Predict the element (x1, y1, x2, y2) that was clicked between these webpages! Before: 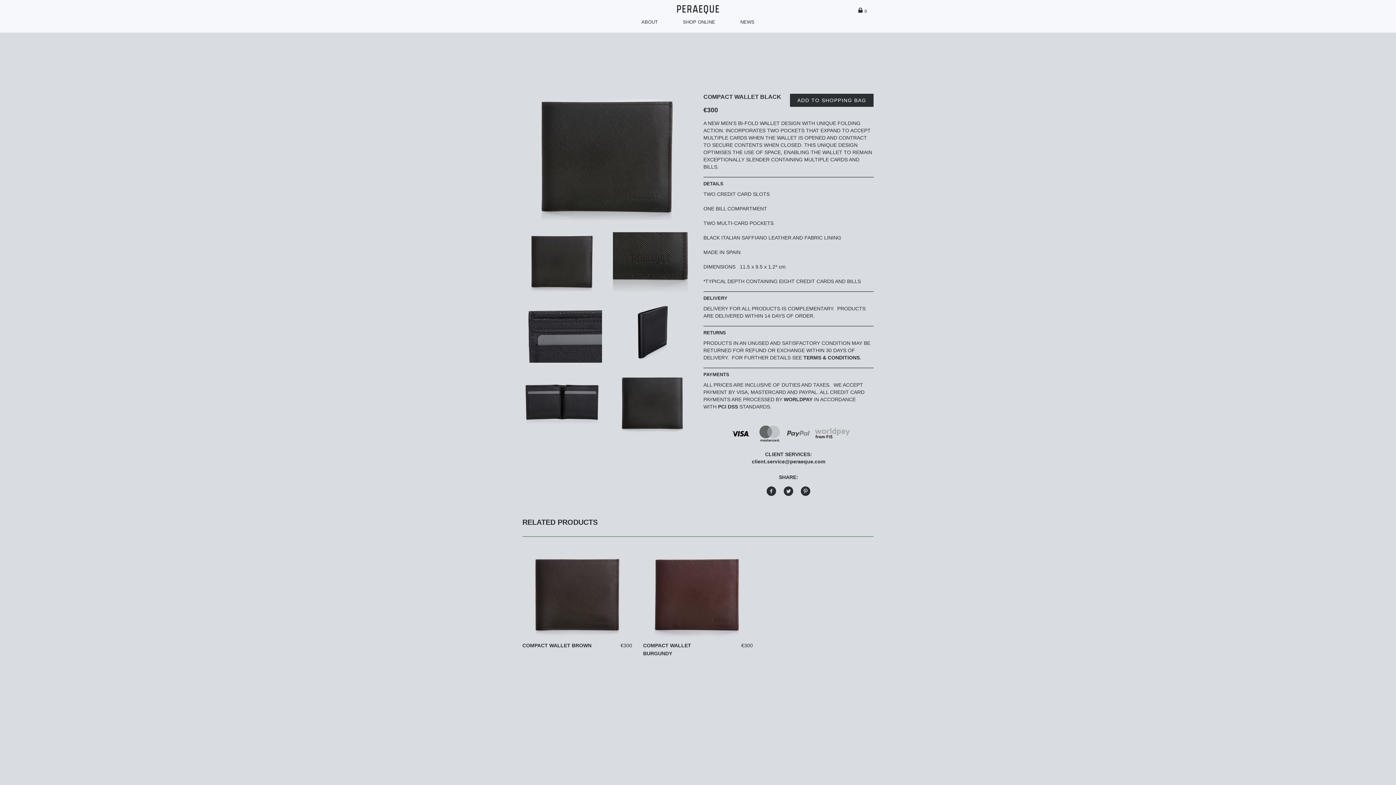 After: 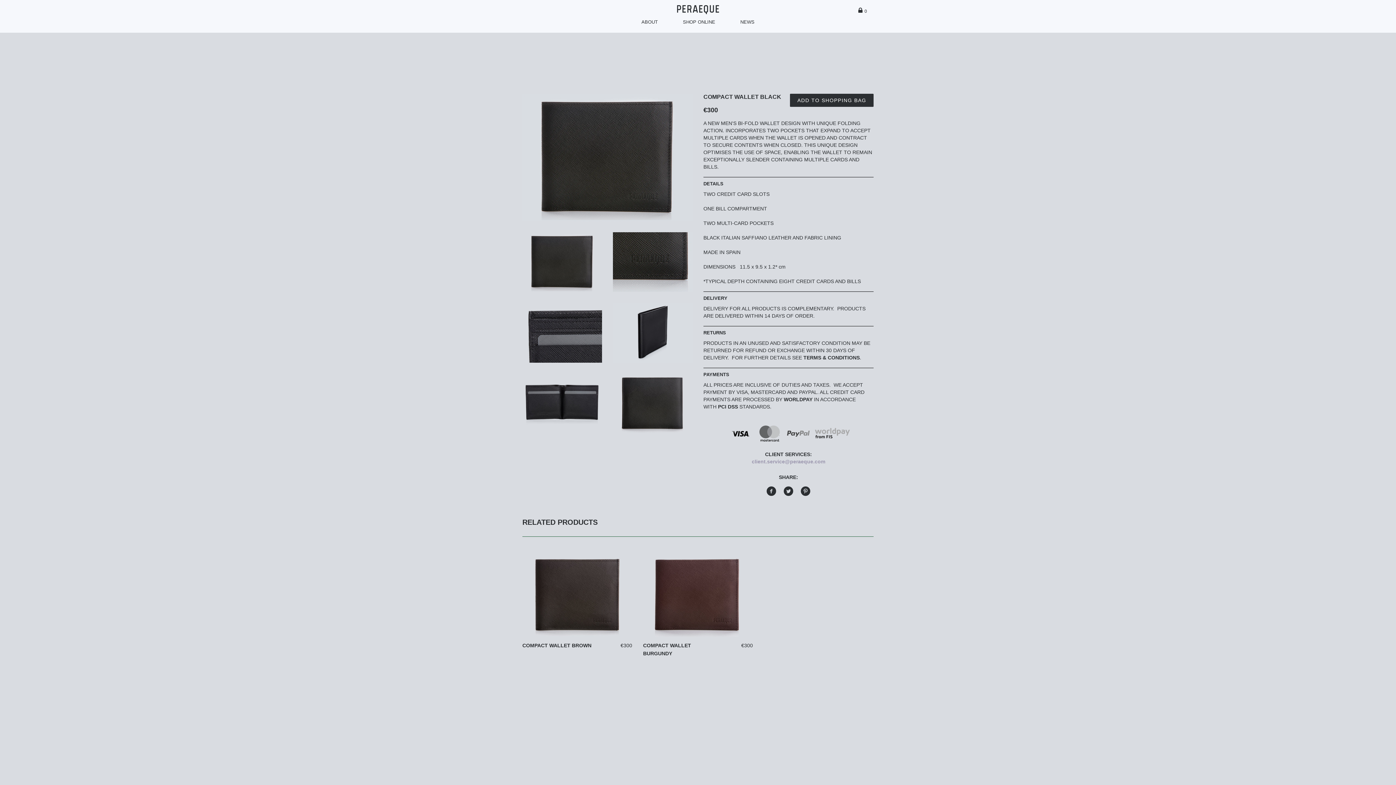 Action: label: client.service@peraeque.com bbox: (752, 458, 825, 464)